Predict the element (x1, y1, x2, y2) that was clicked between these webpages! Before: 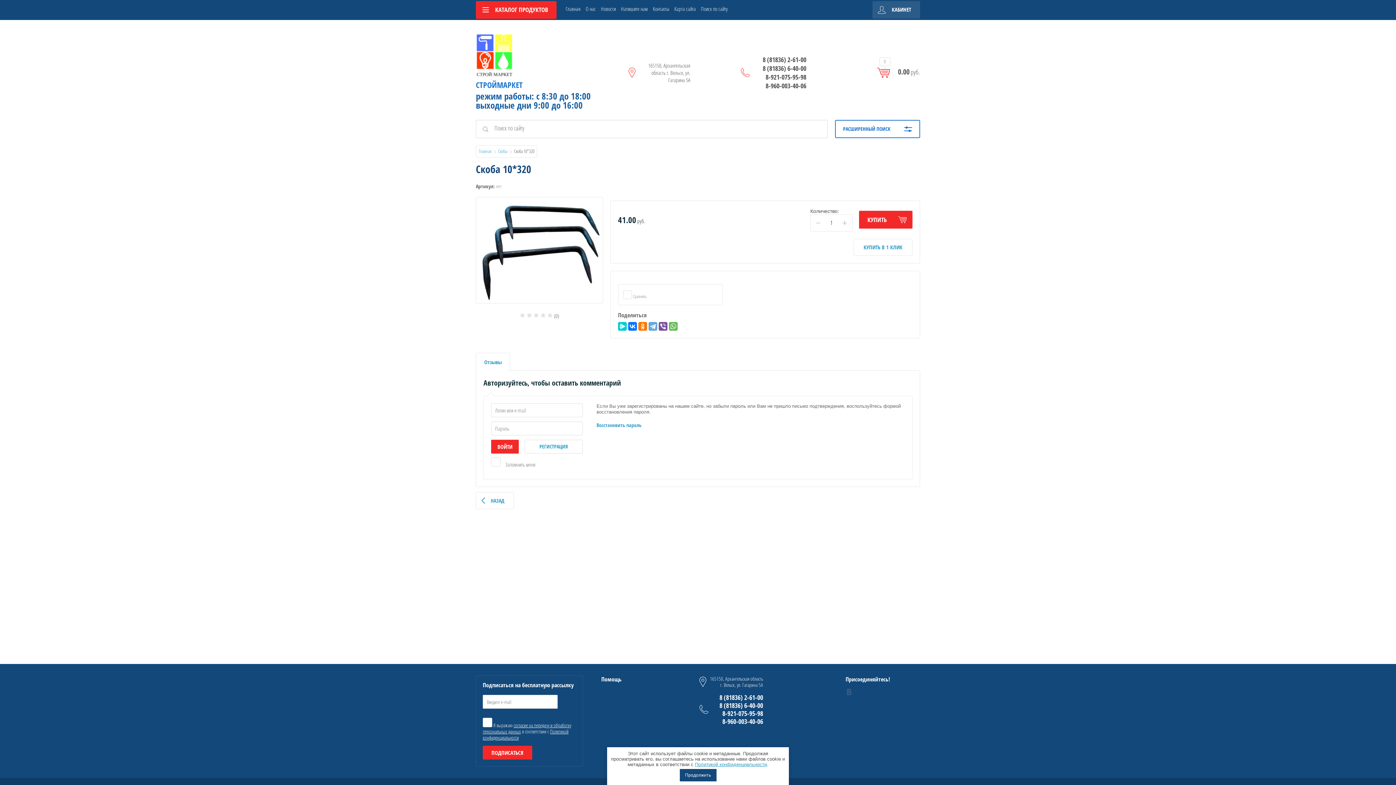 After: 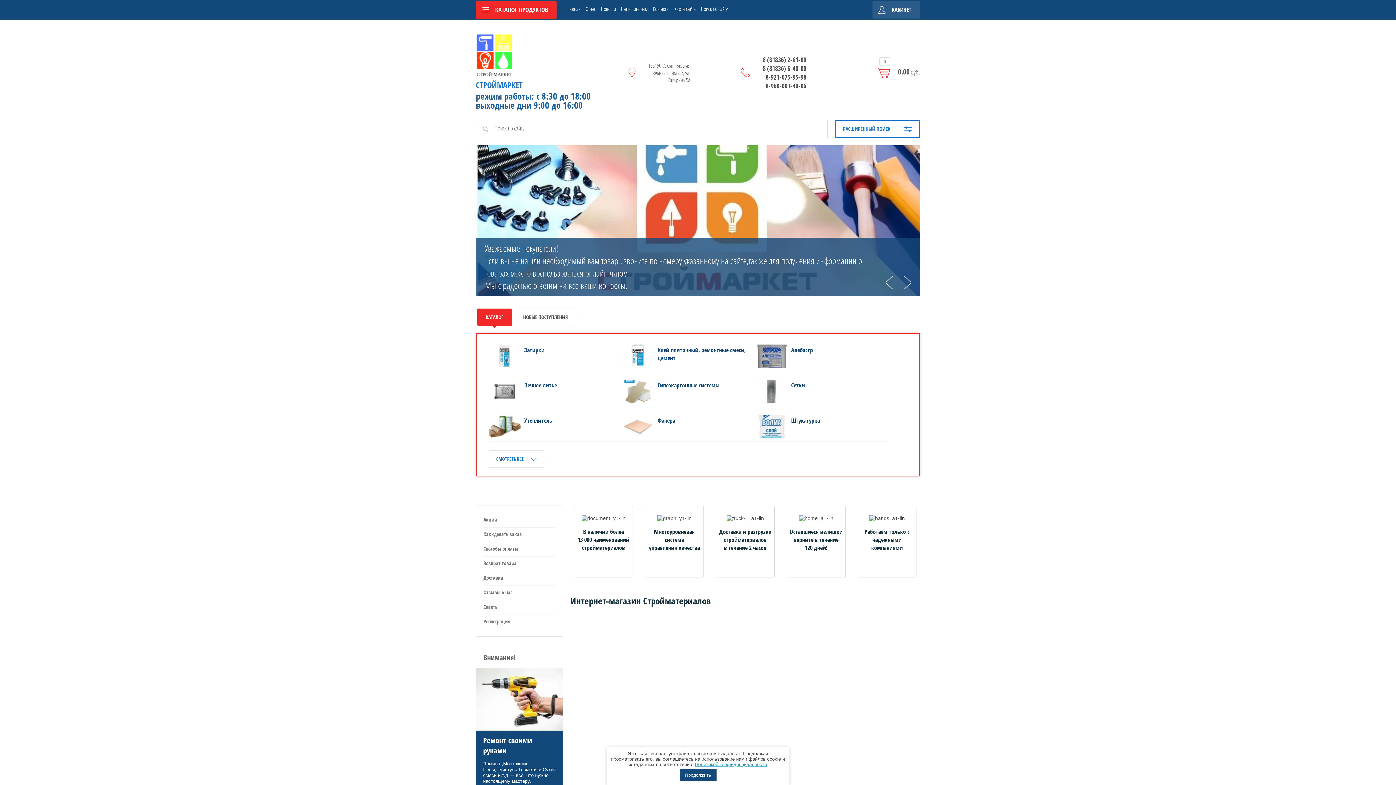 Action: bbox: (476, 492, 514, 509) label: НАЗАД